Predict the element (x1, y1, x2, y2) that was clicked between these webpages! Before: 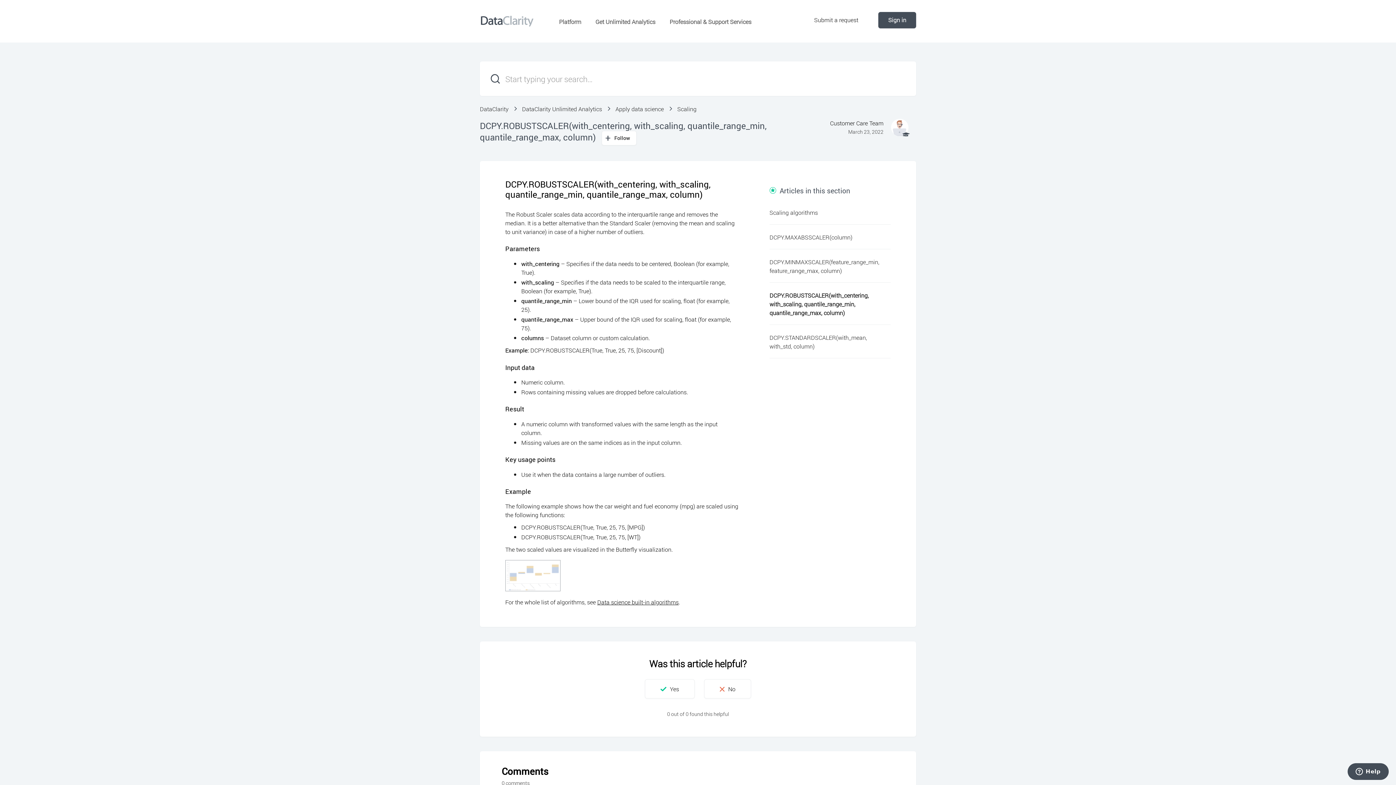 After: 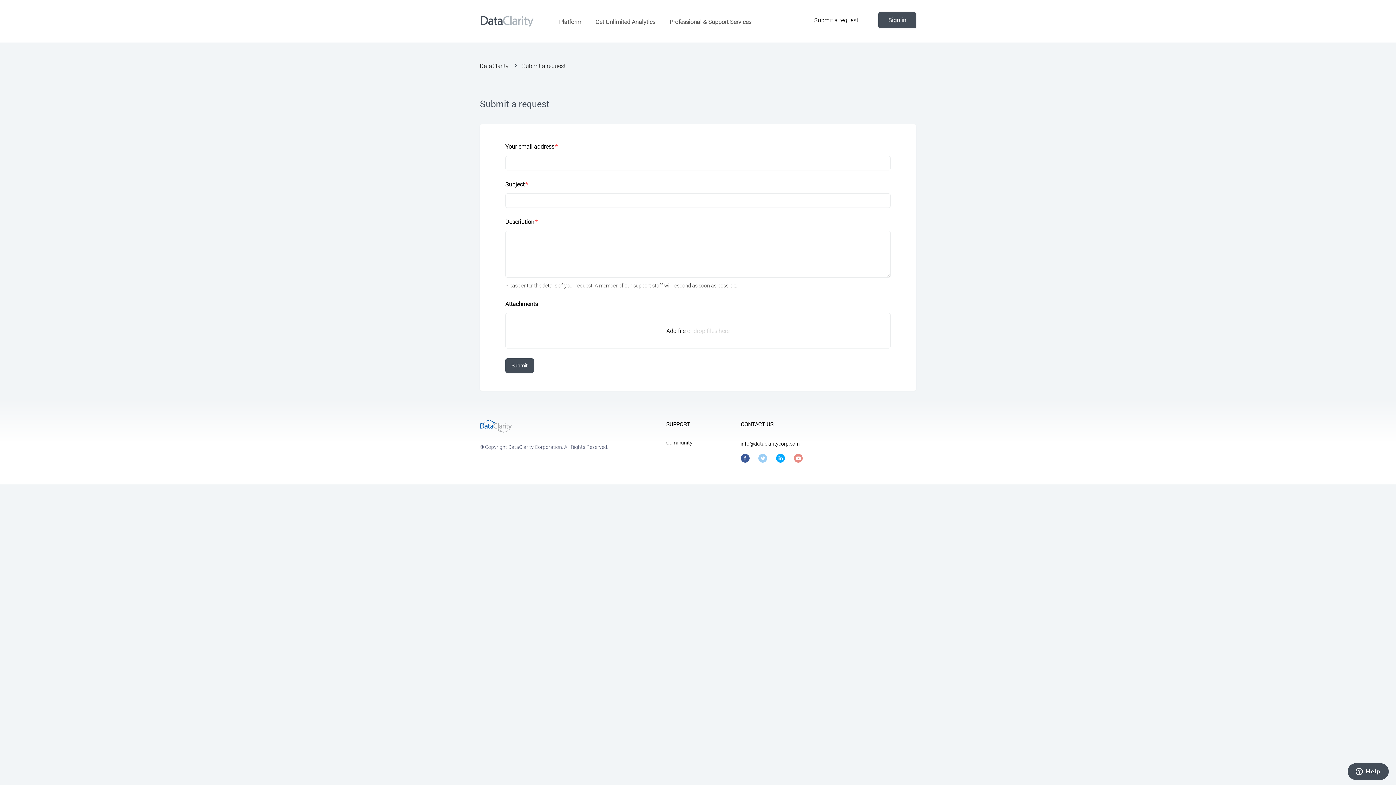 Action: label: Submit a request bbox: (805, 10, 867, 29)